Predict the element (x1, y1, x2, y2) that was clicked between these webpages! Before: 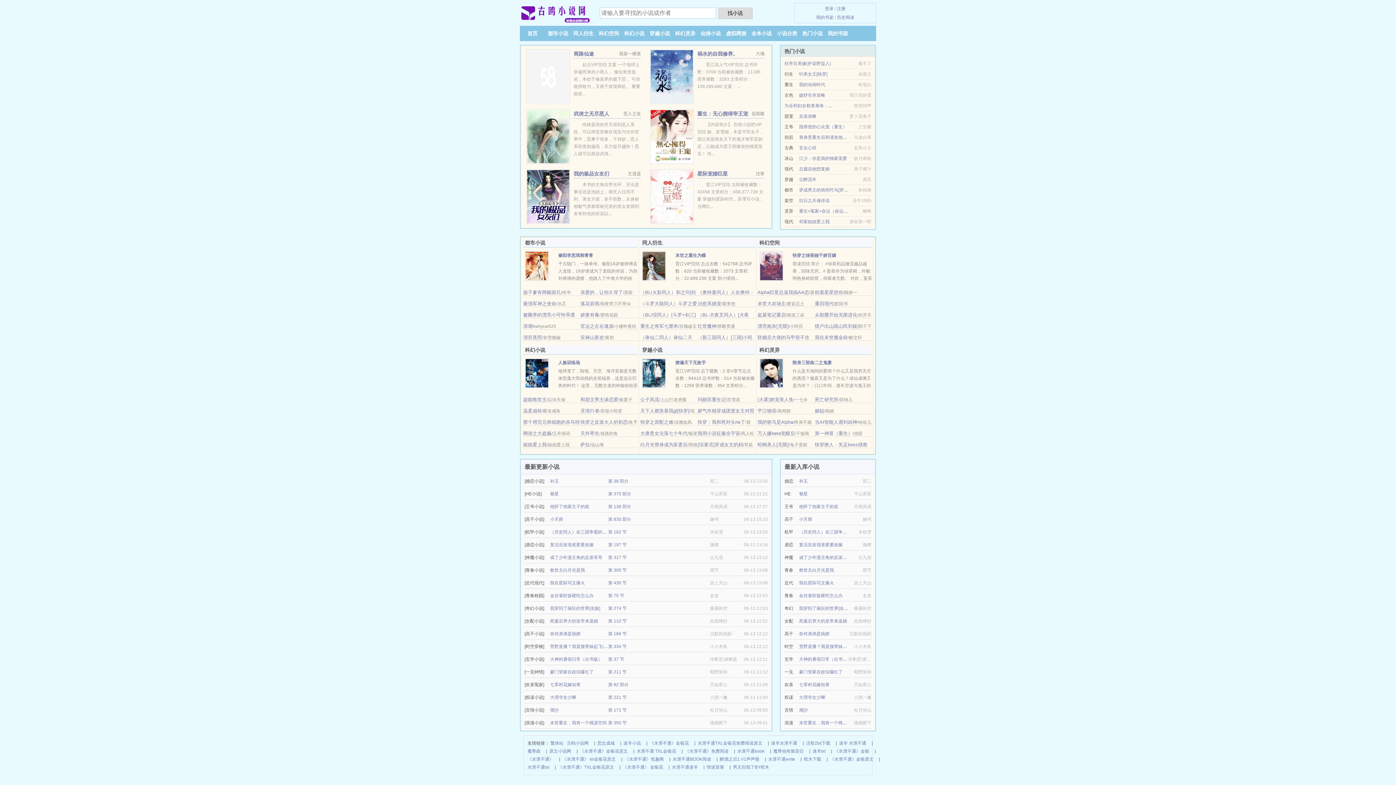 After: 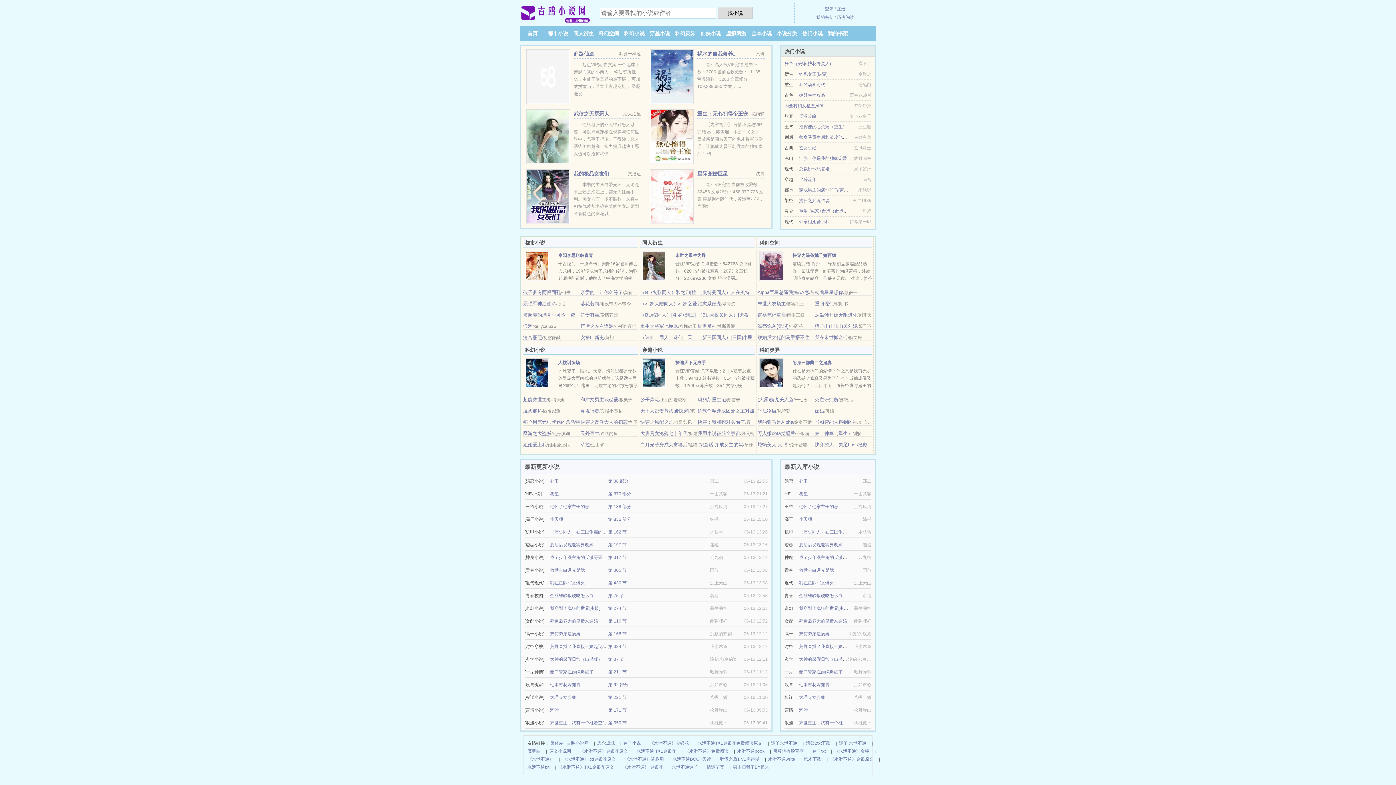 Action: bbox: (784, 103, 850, 108) label: 为全村妇女检查身体：混世小色医